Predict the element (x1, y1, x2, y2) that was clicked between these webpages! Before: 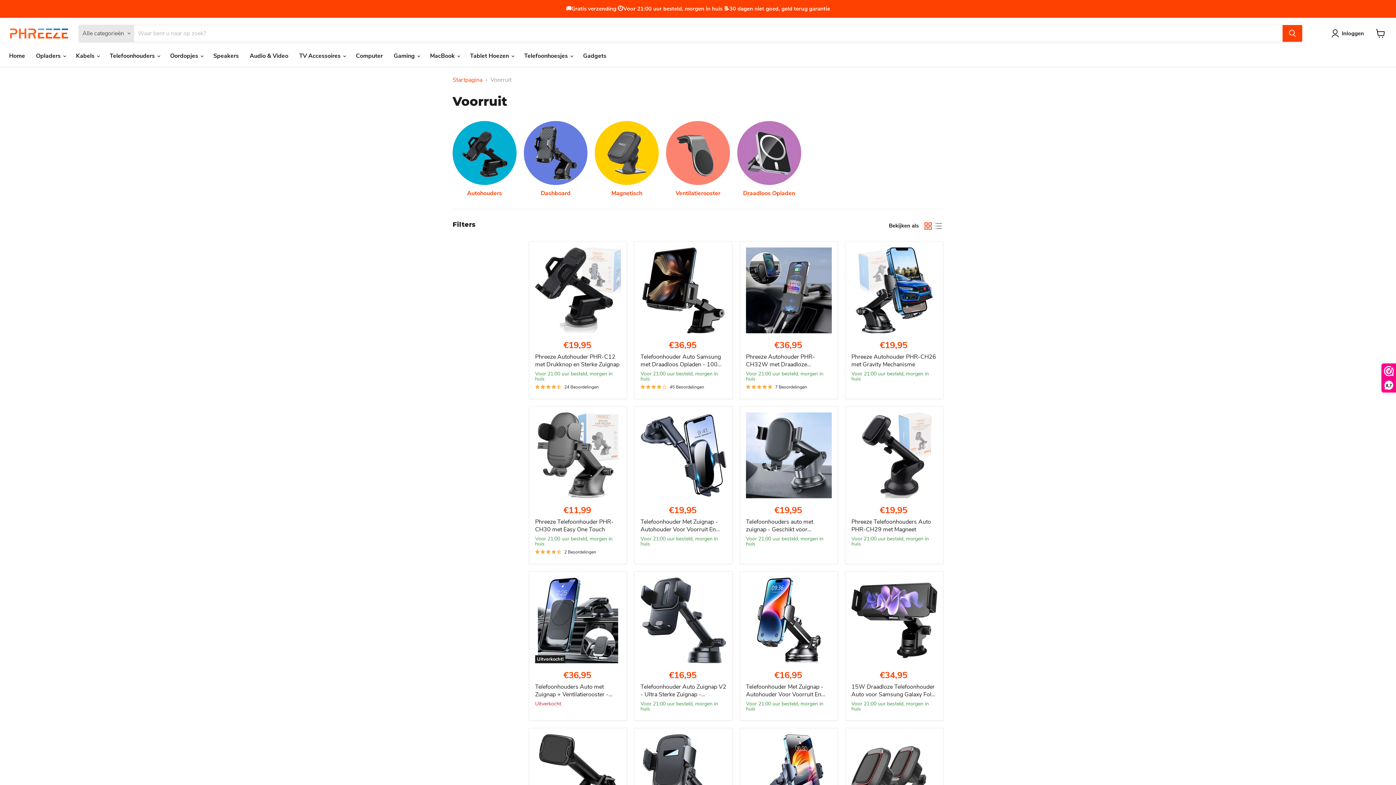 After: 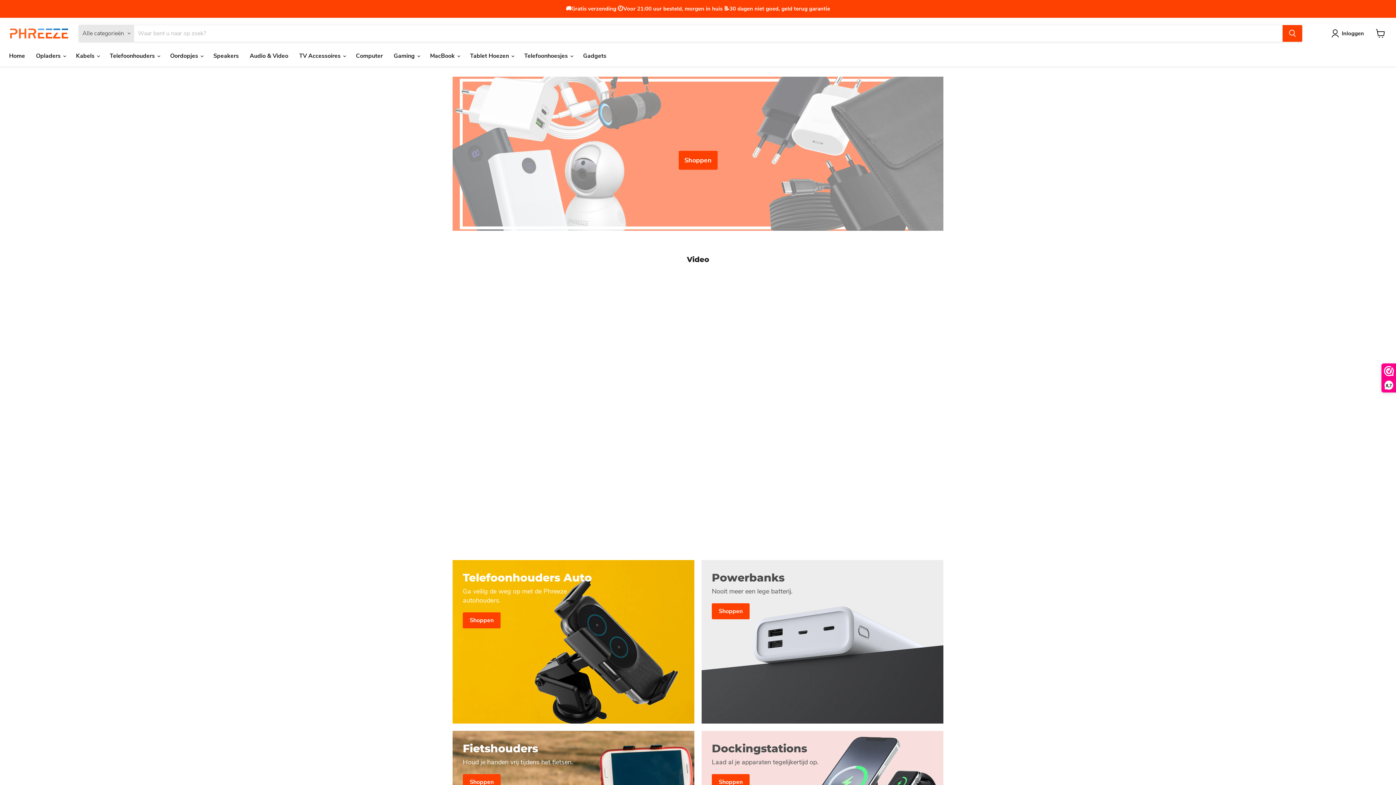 Action: label: Startpagina bbox: (452, 76, 482, 83)